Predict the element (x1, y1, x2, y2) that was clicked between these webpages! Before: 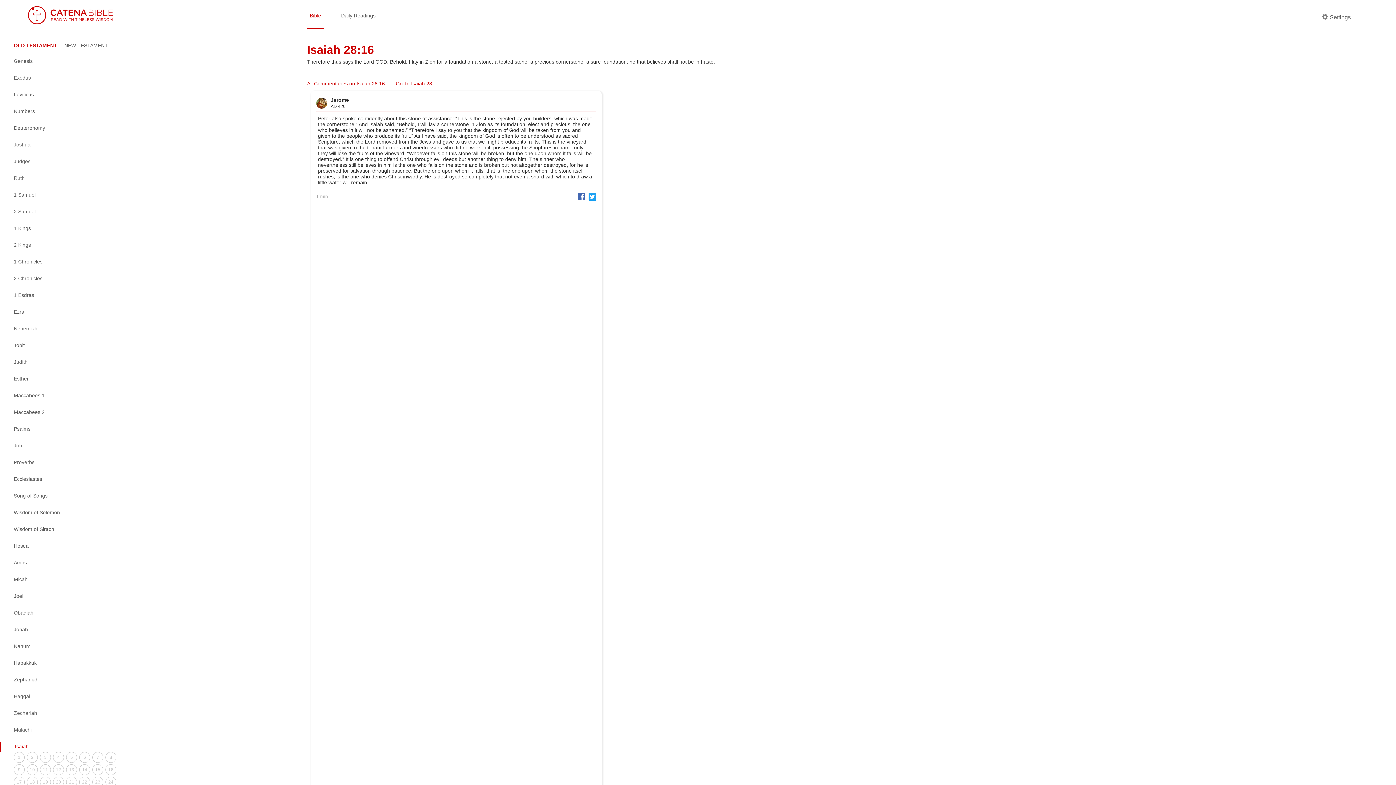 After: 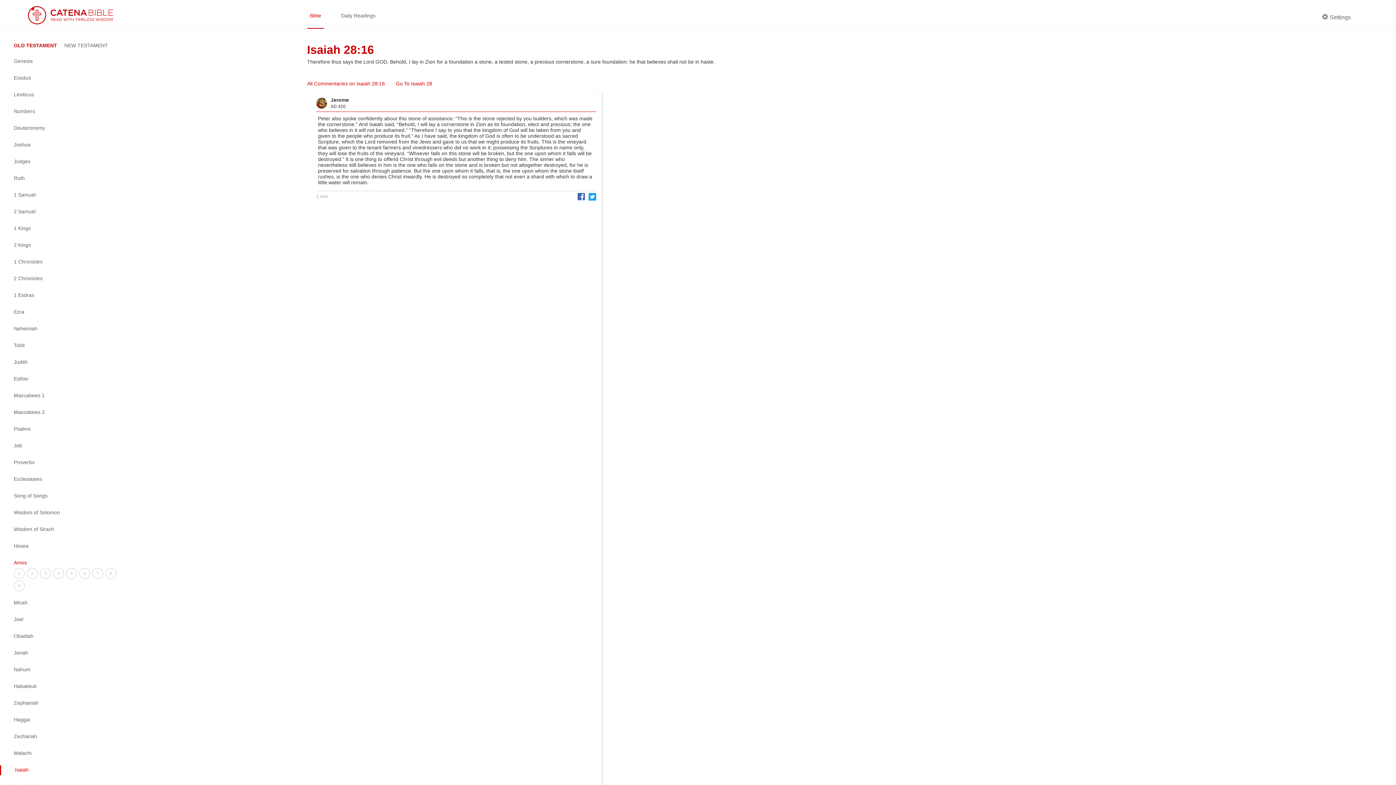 Action: label: Amos bbox: (0, 558, 127, 568)